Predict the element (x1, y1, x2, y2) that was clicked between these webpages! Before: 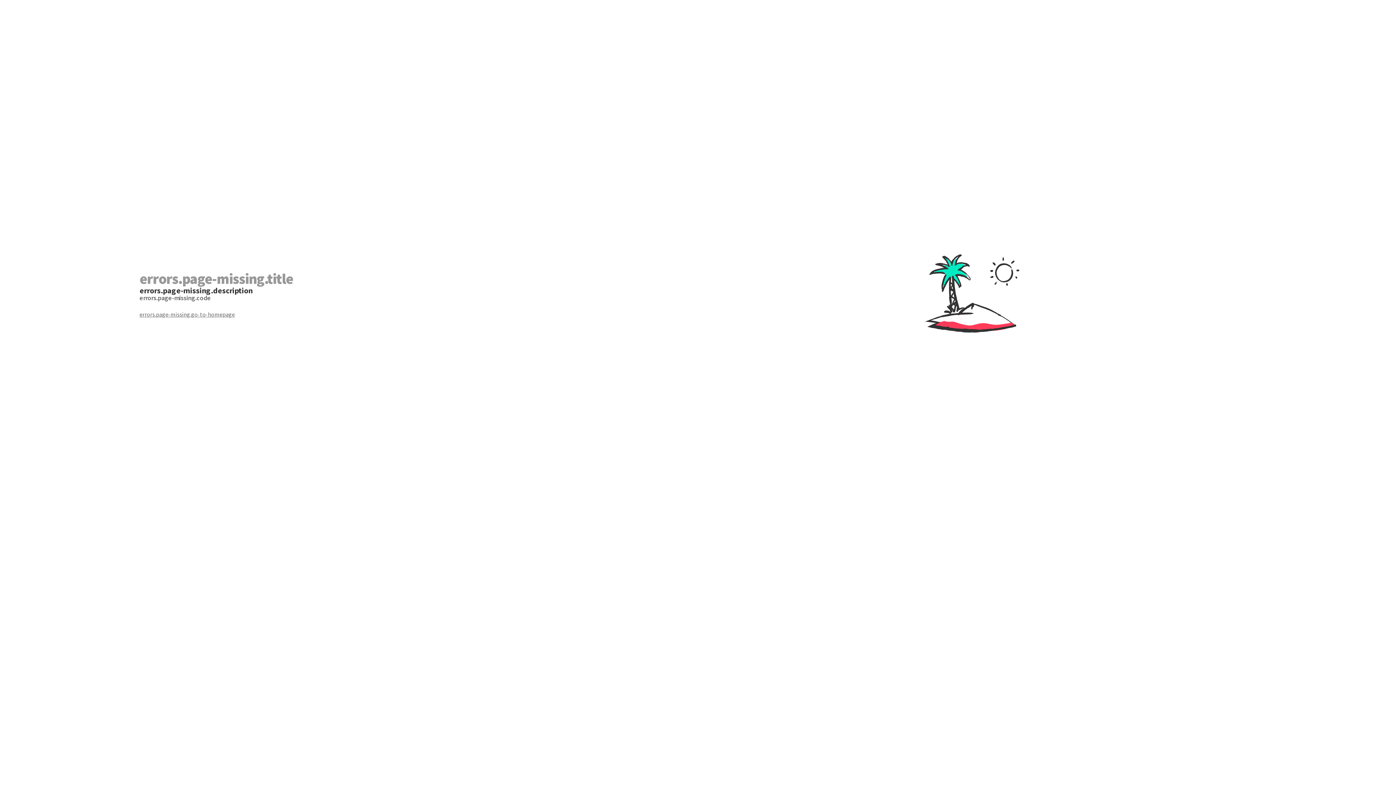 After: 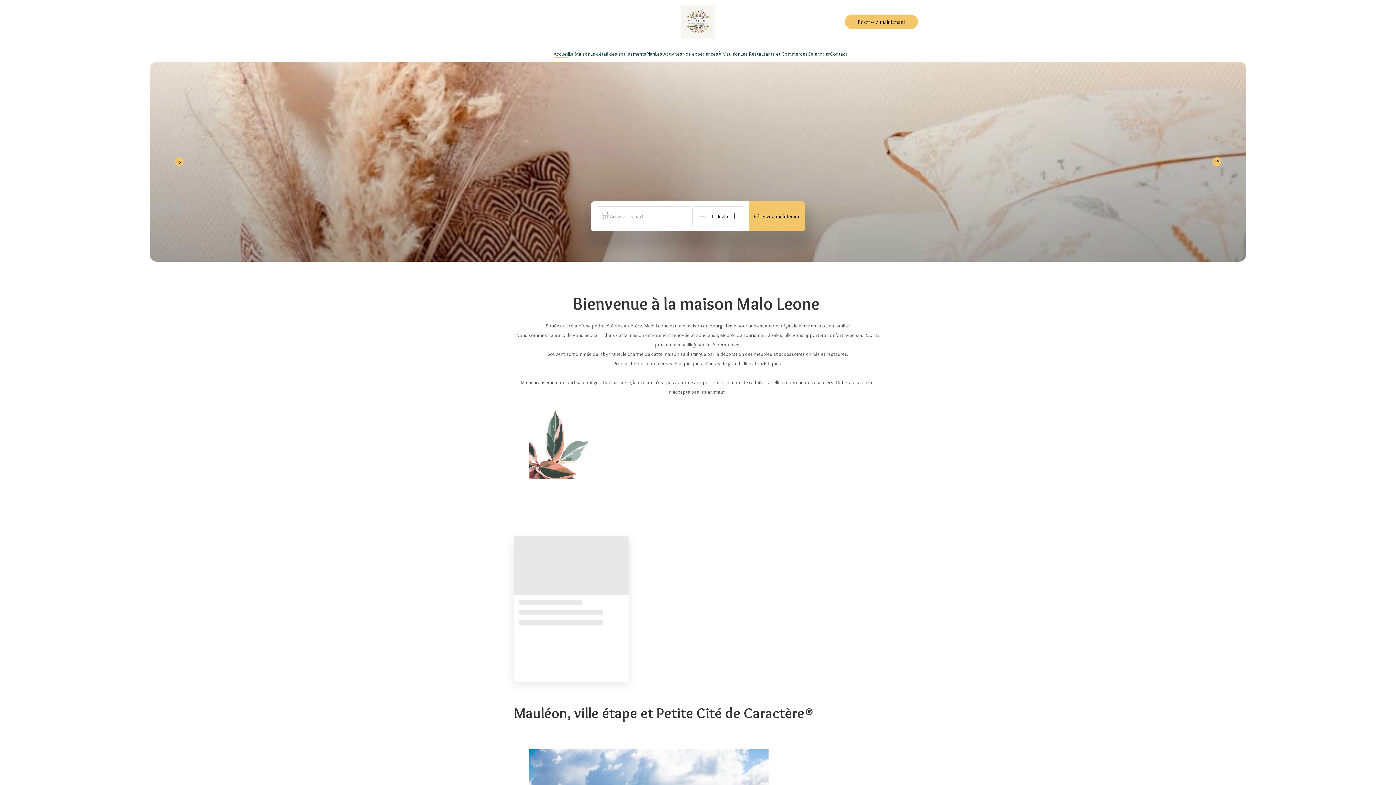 Action: bbox: (139, 310, 698, 318) label: errors.page-missing.go-to-homepage